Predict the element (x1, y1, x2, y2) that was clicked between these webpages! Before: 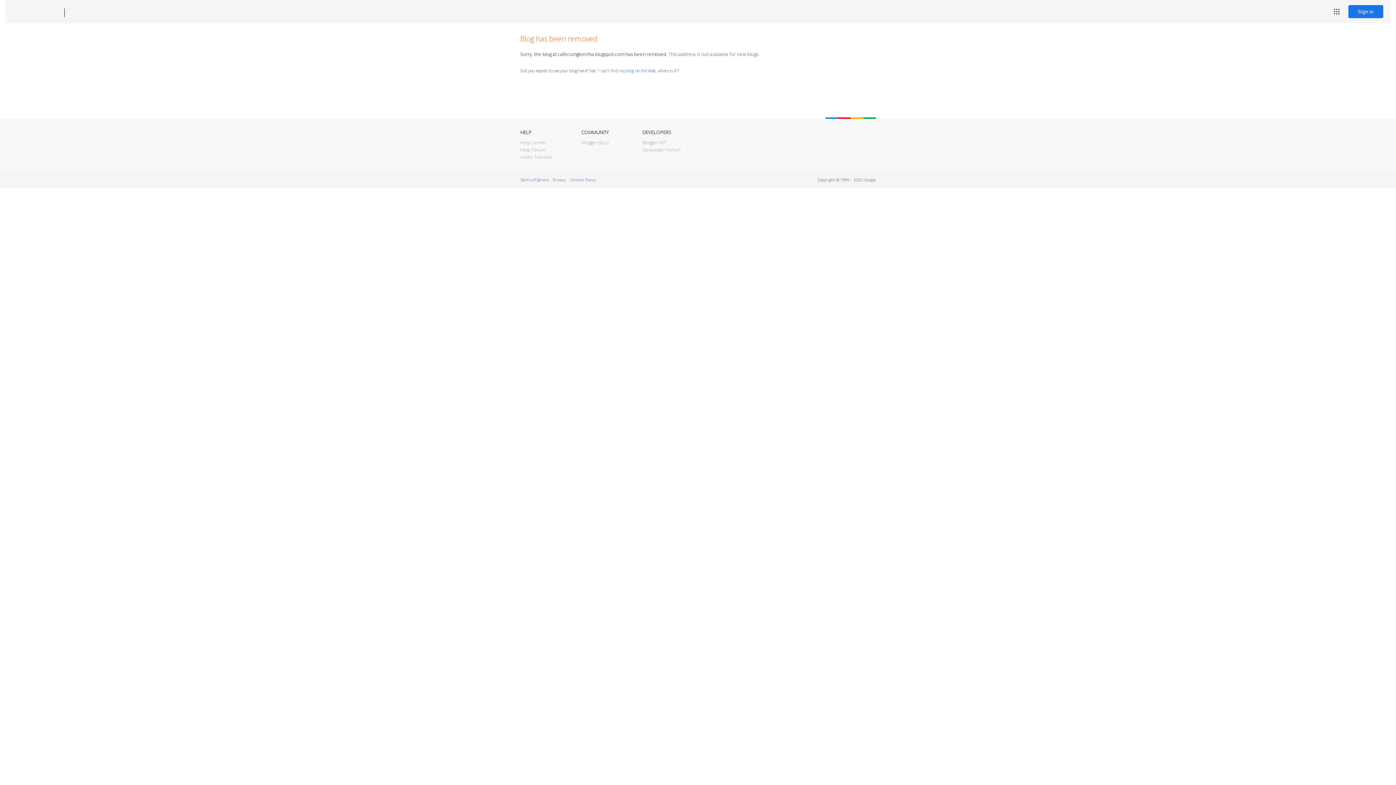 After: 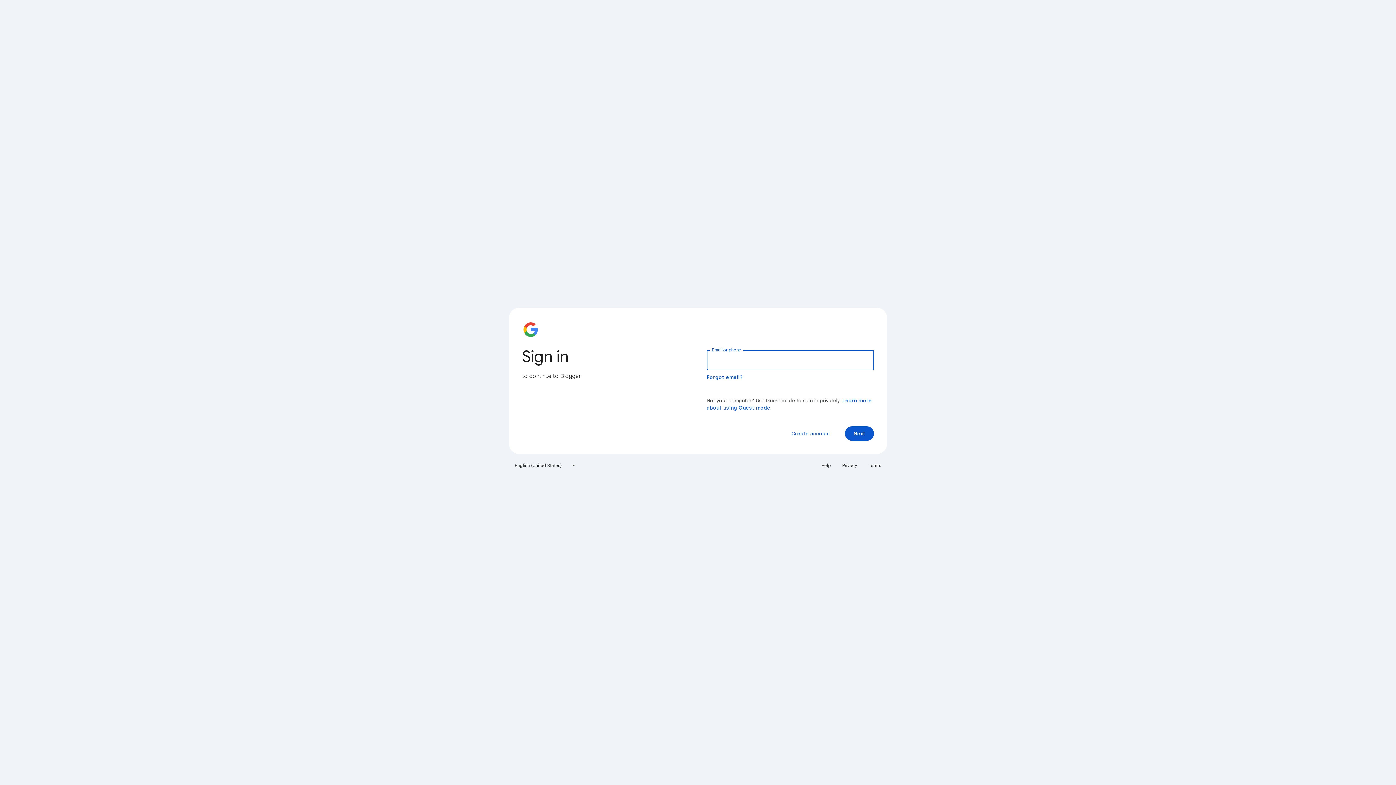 Action: label: Sign in bbox: (1348, 5, 1383, 18)